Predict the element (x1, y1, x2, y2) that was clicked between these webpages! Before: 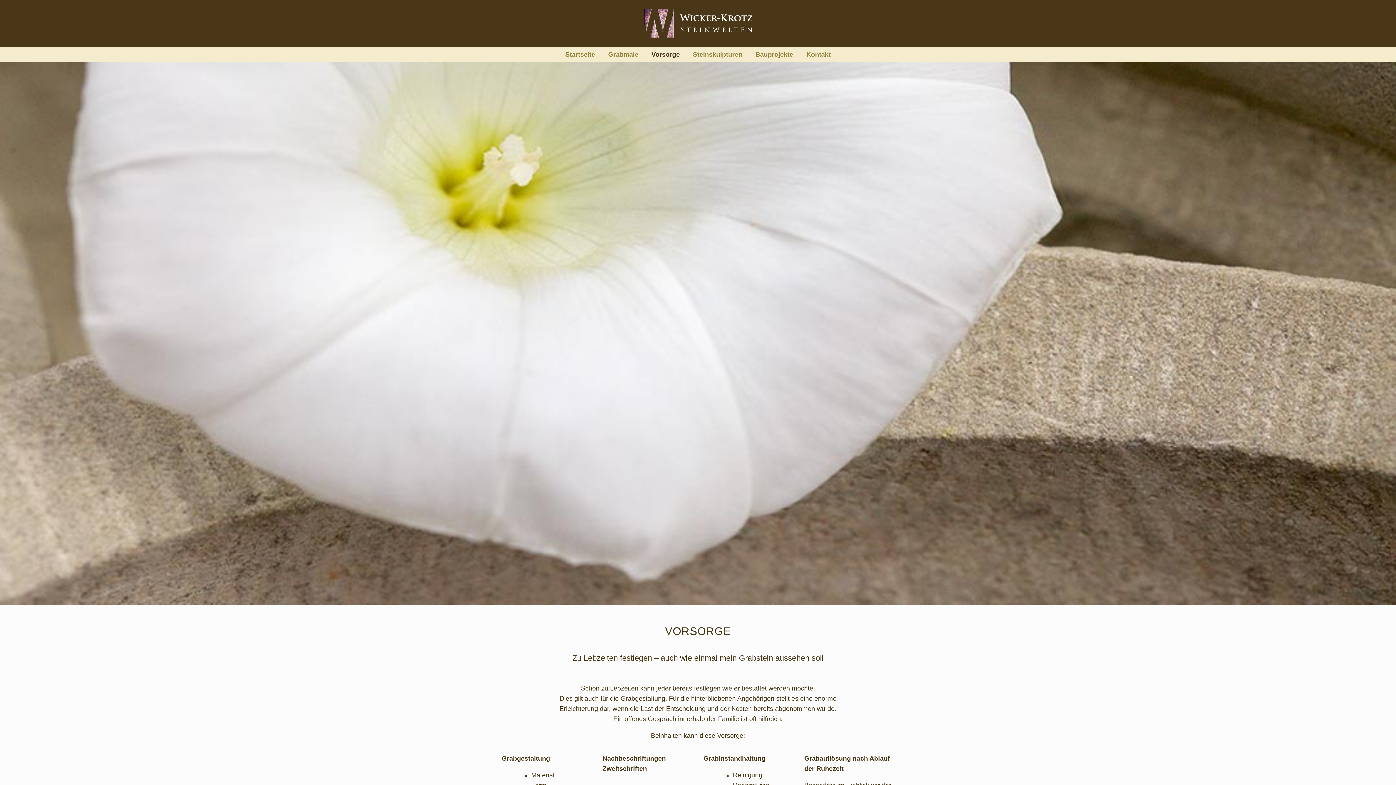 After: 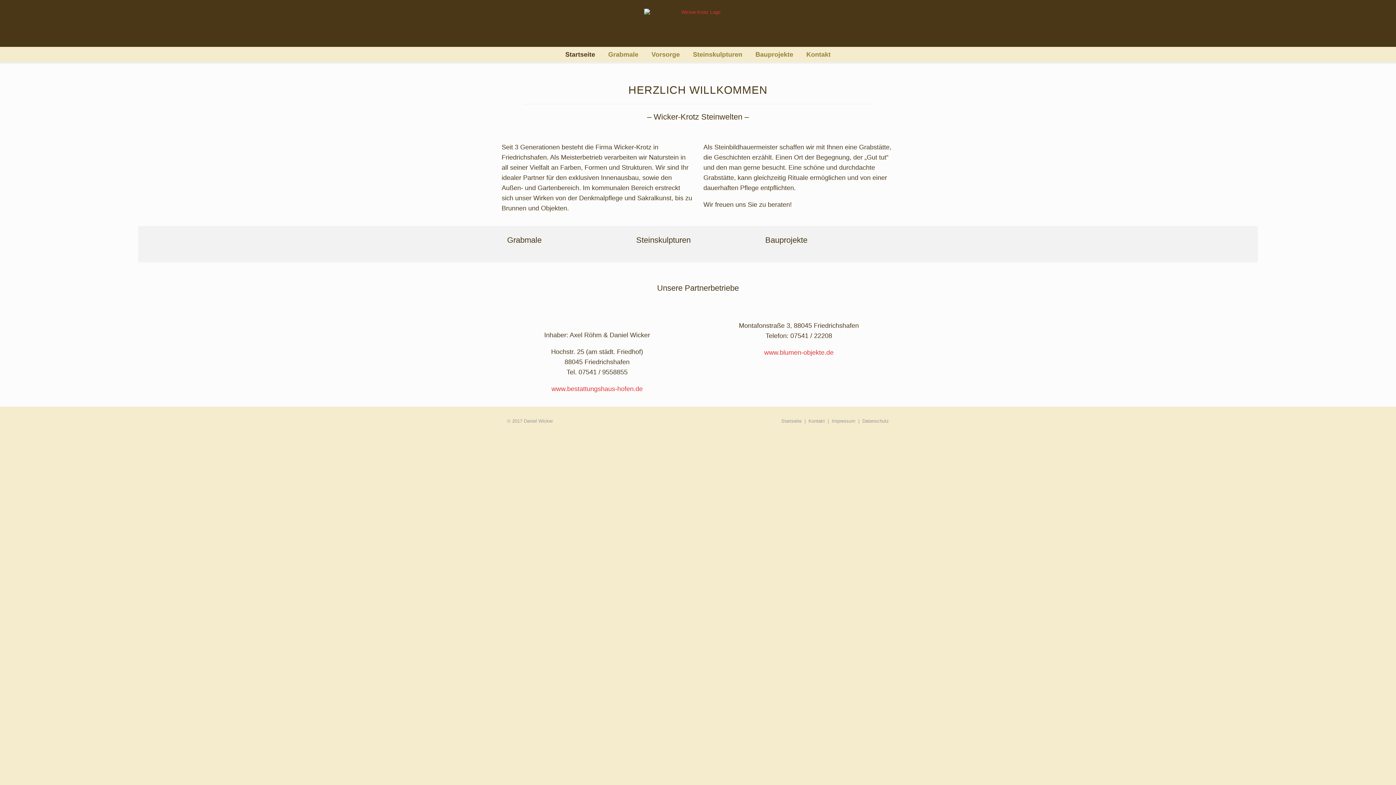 Action: label: Startseite bbox: (558, 46, 601, 62)